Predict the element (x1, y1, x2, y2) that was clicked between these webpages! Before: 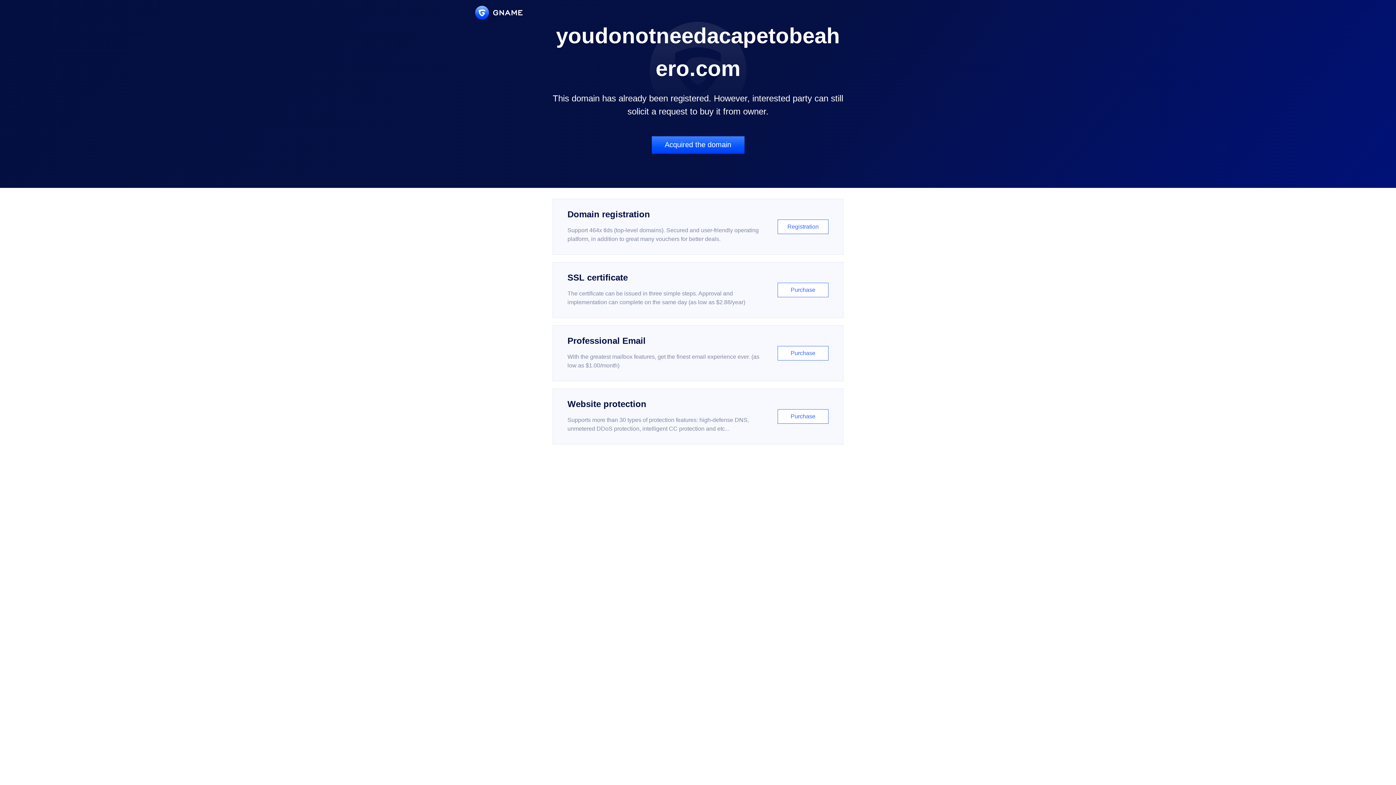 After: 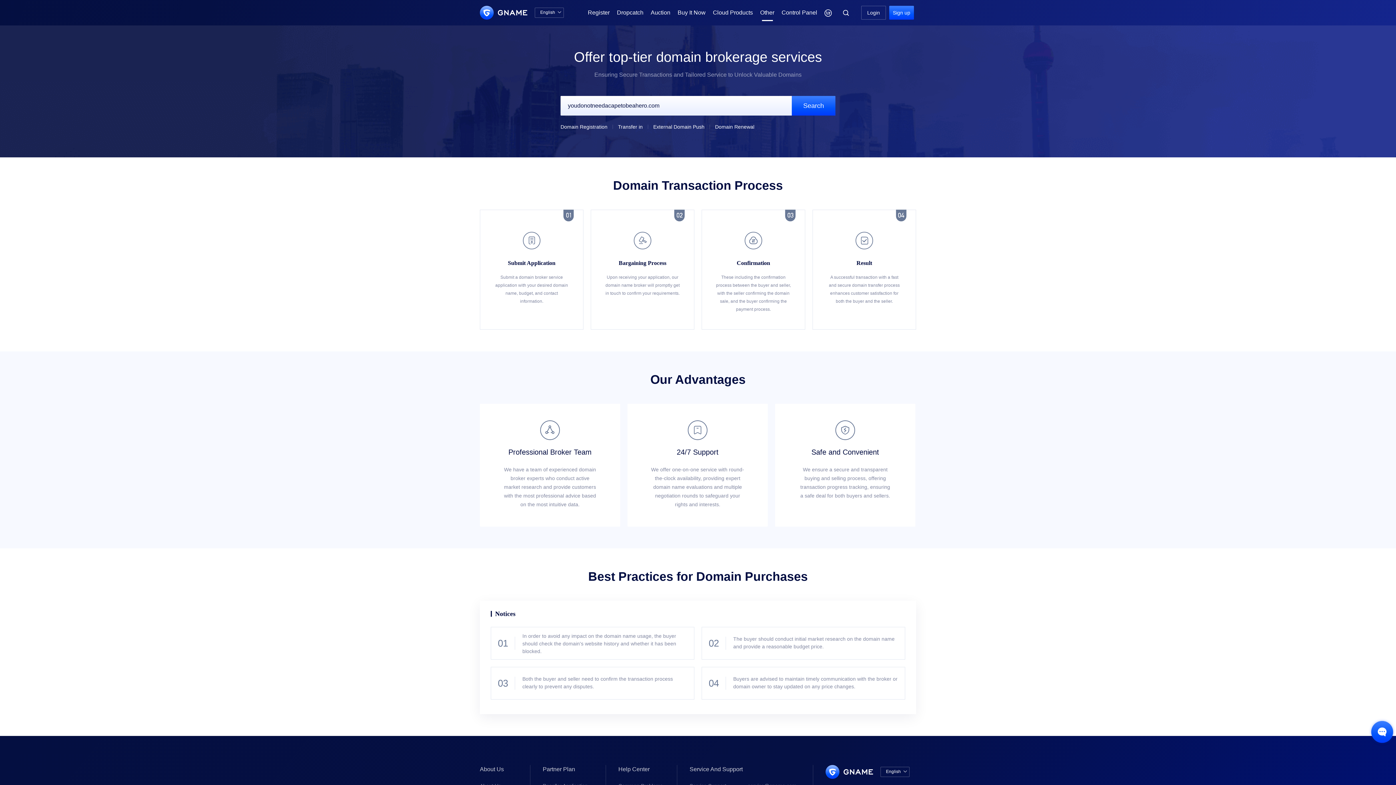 Action: bbox: (651, 136, 744, 153) label: Acquired the domain